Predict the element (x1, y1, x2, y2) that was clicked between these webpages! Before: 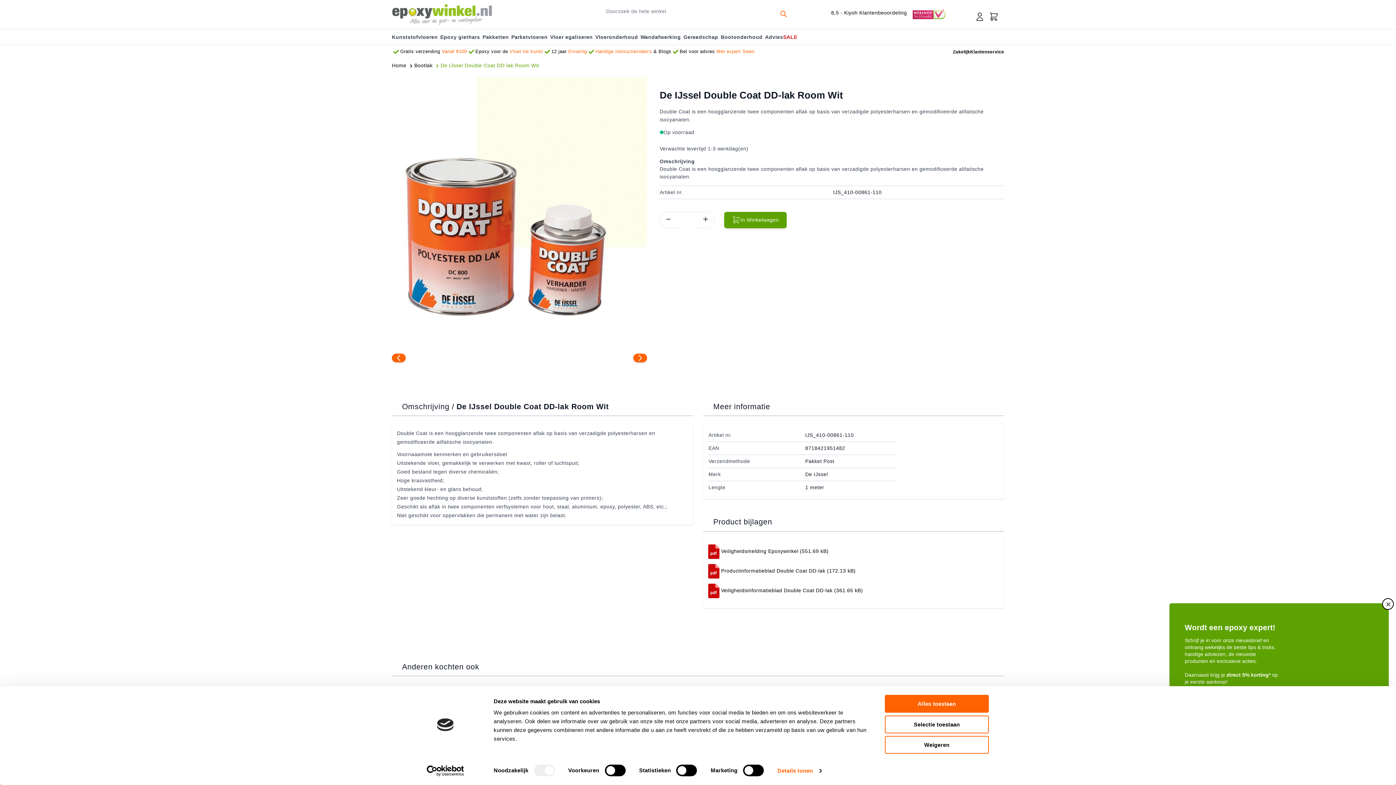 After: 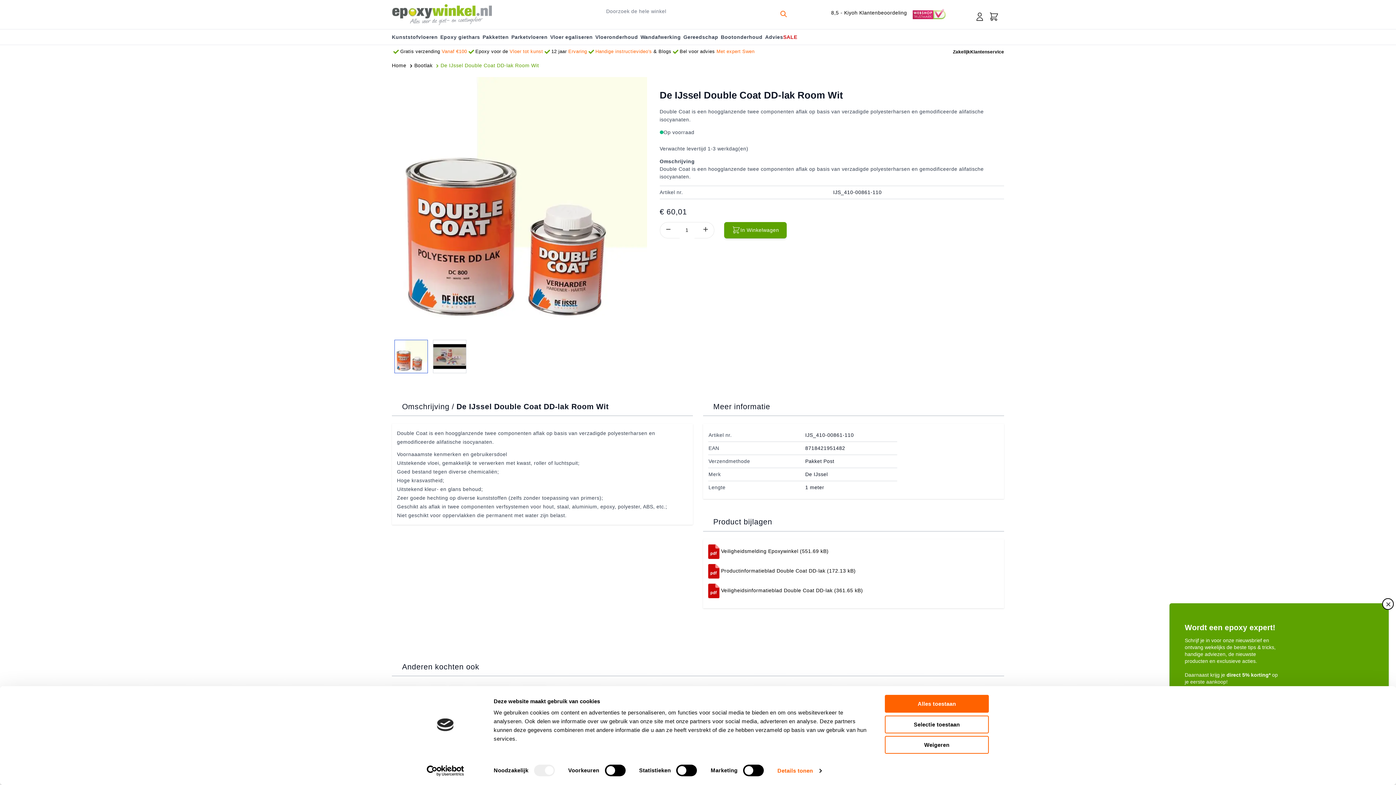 Action: label: Veiligheidsmelding Epoxywinkel bbox: (721, 548, 798, 554)